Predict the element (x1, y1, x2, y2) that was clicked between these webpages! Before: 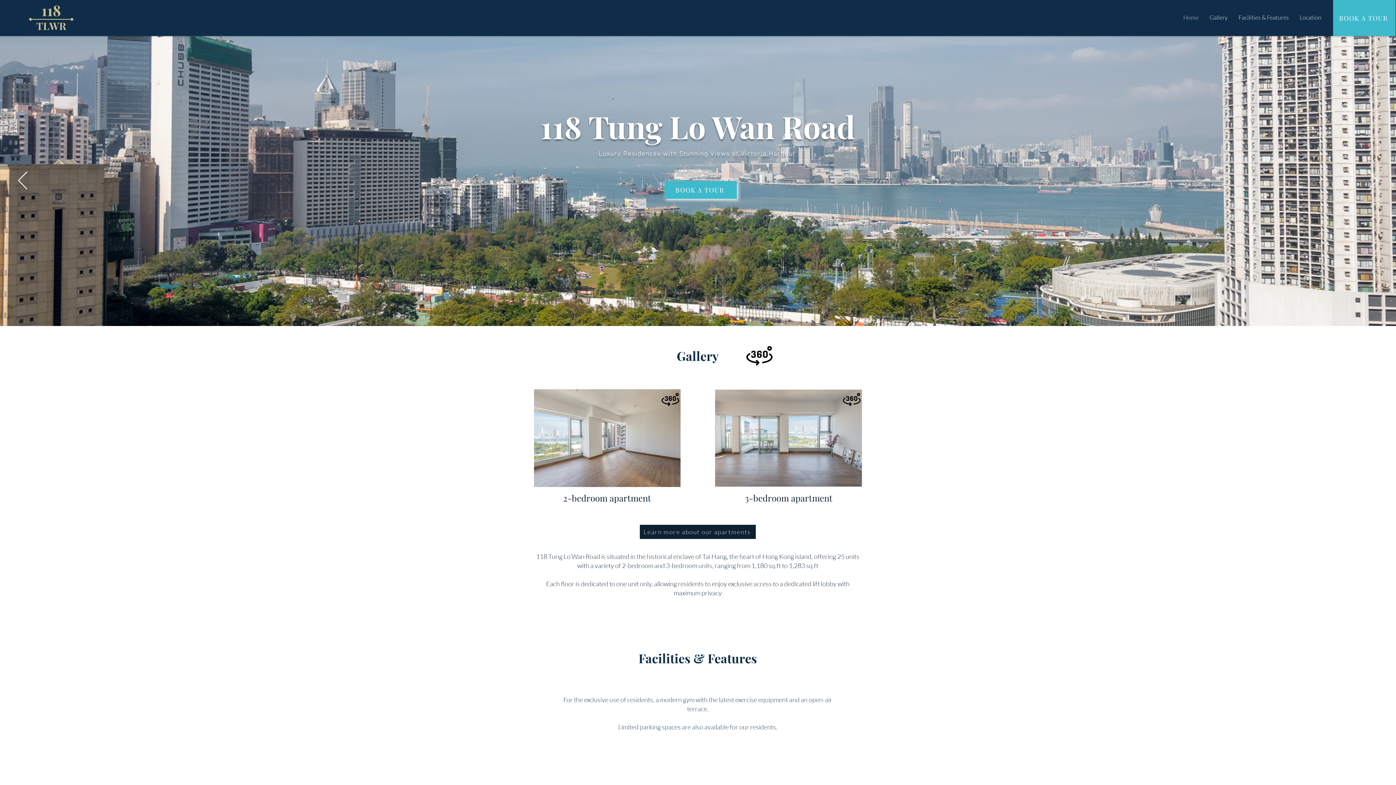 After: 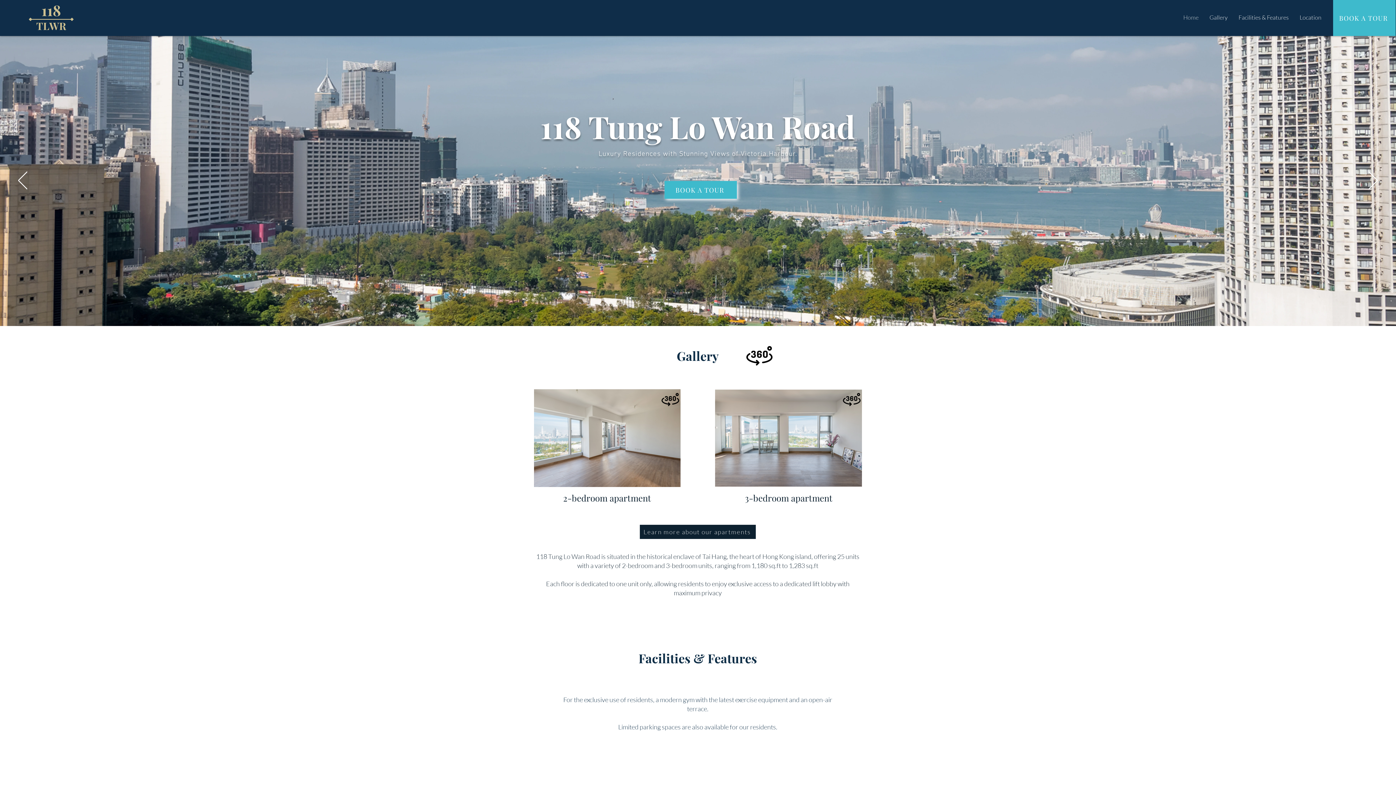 Action: bbox: (26, 1, 75, 33)